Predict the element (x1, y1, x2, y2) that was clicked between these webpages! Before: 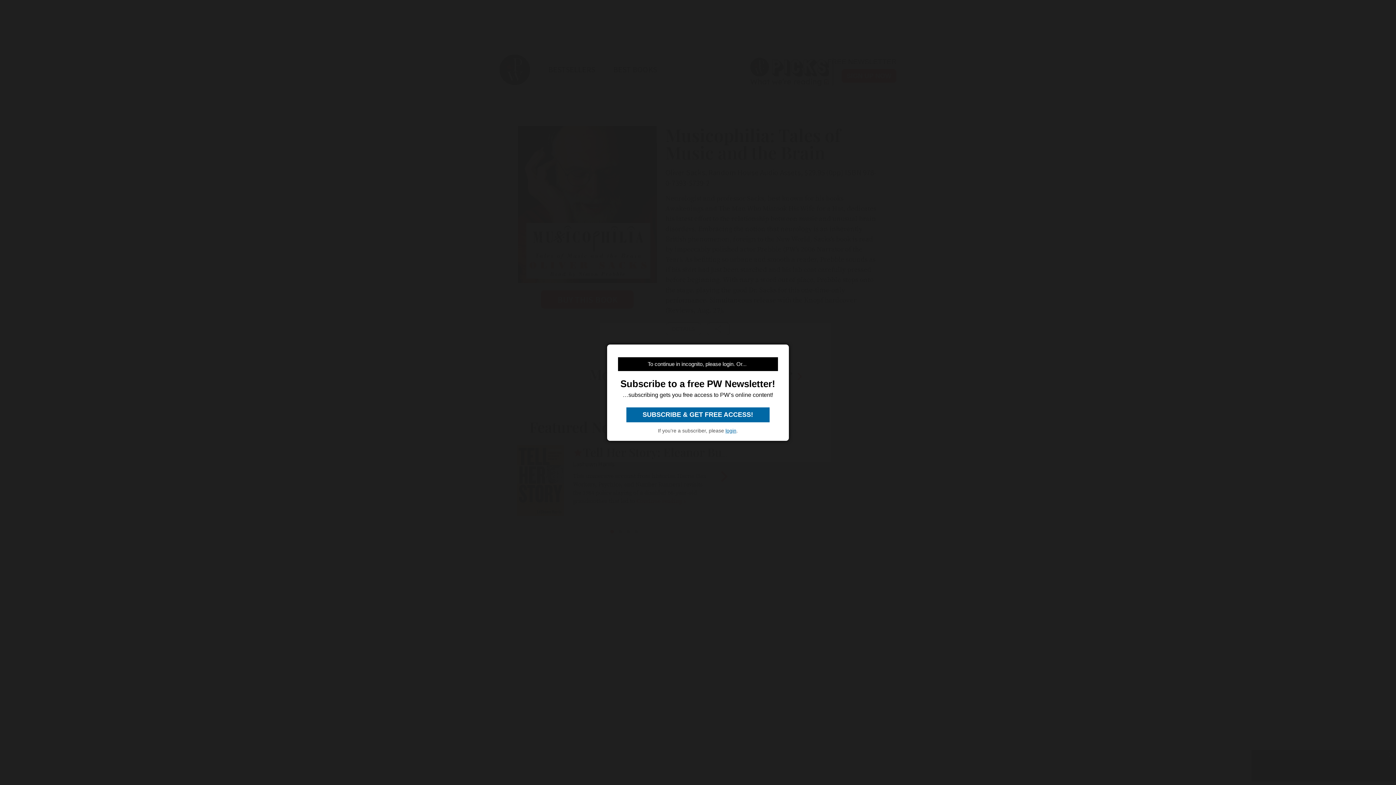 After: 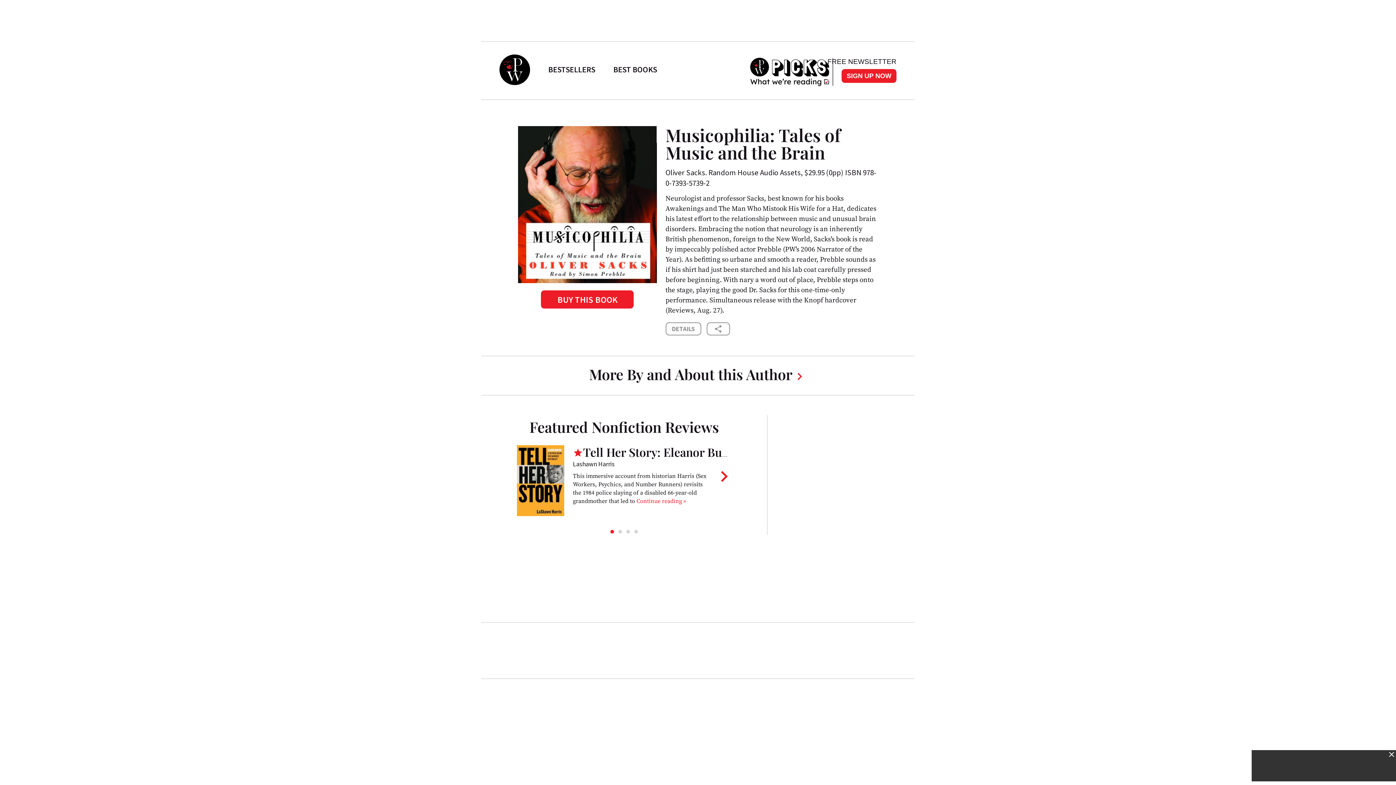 Action: bbox: (725, 427, 736, 433) label: login